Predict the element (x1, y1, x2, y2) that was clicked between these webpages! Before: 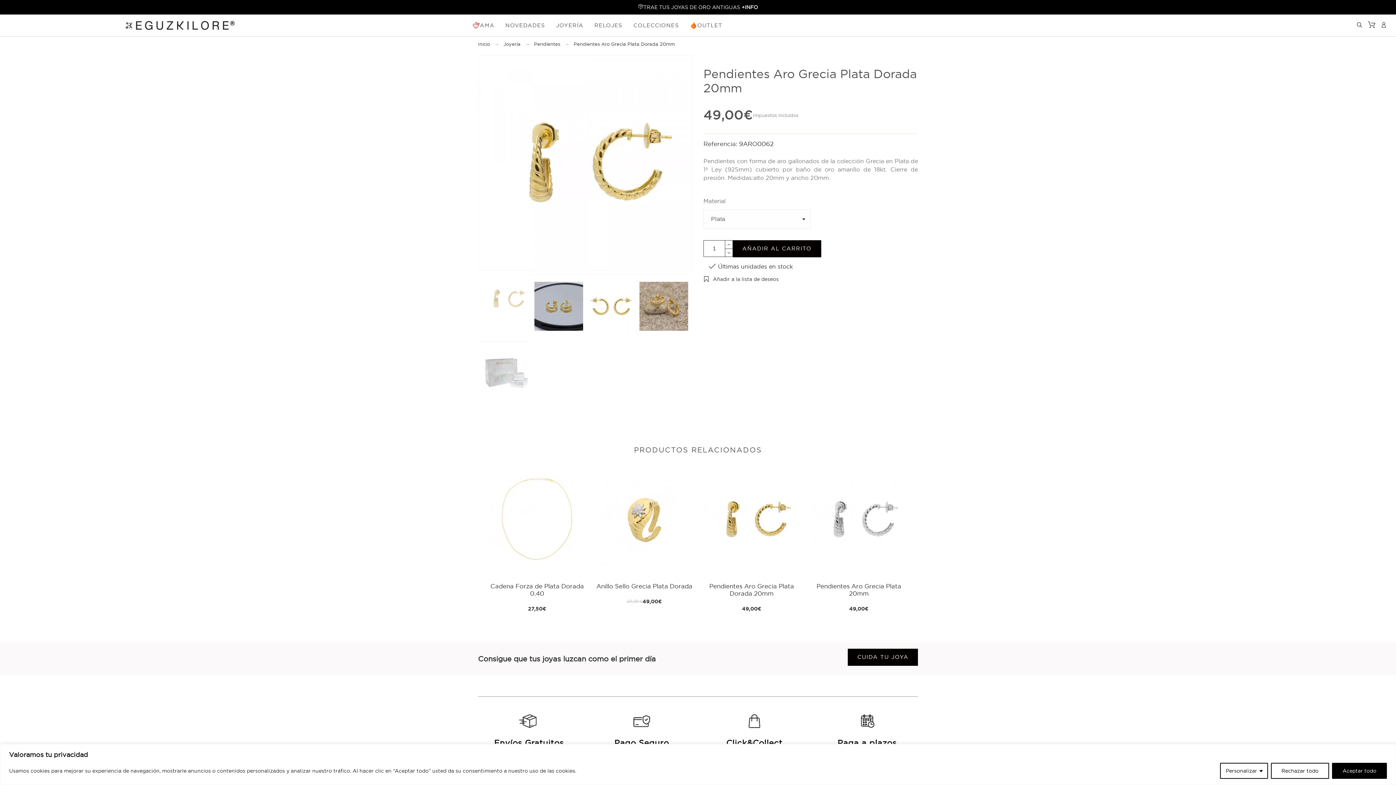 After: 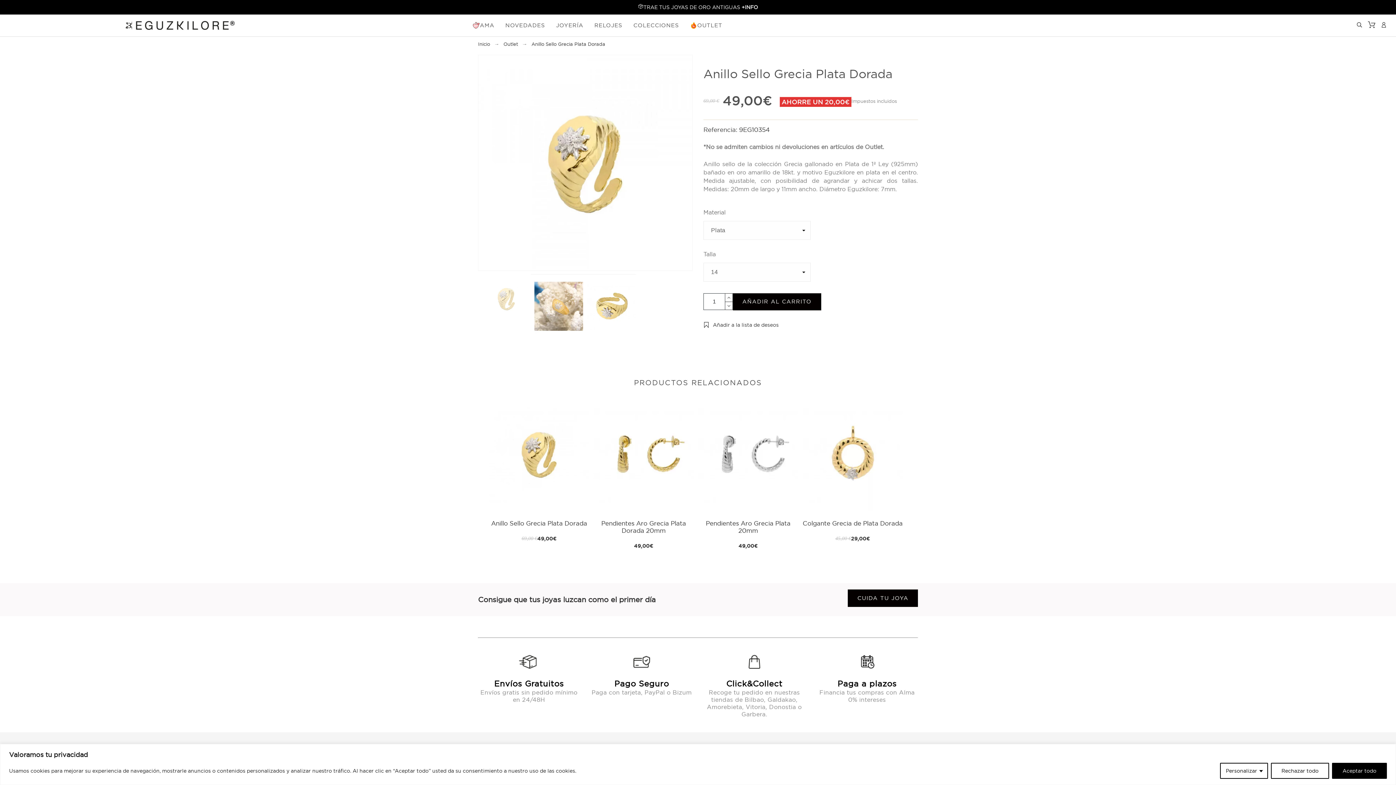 Action: bbox: (596, 464, 692, 574)